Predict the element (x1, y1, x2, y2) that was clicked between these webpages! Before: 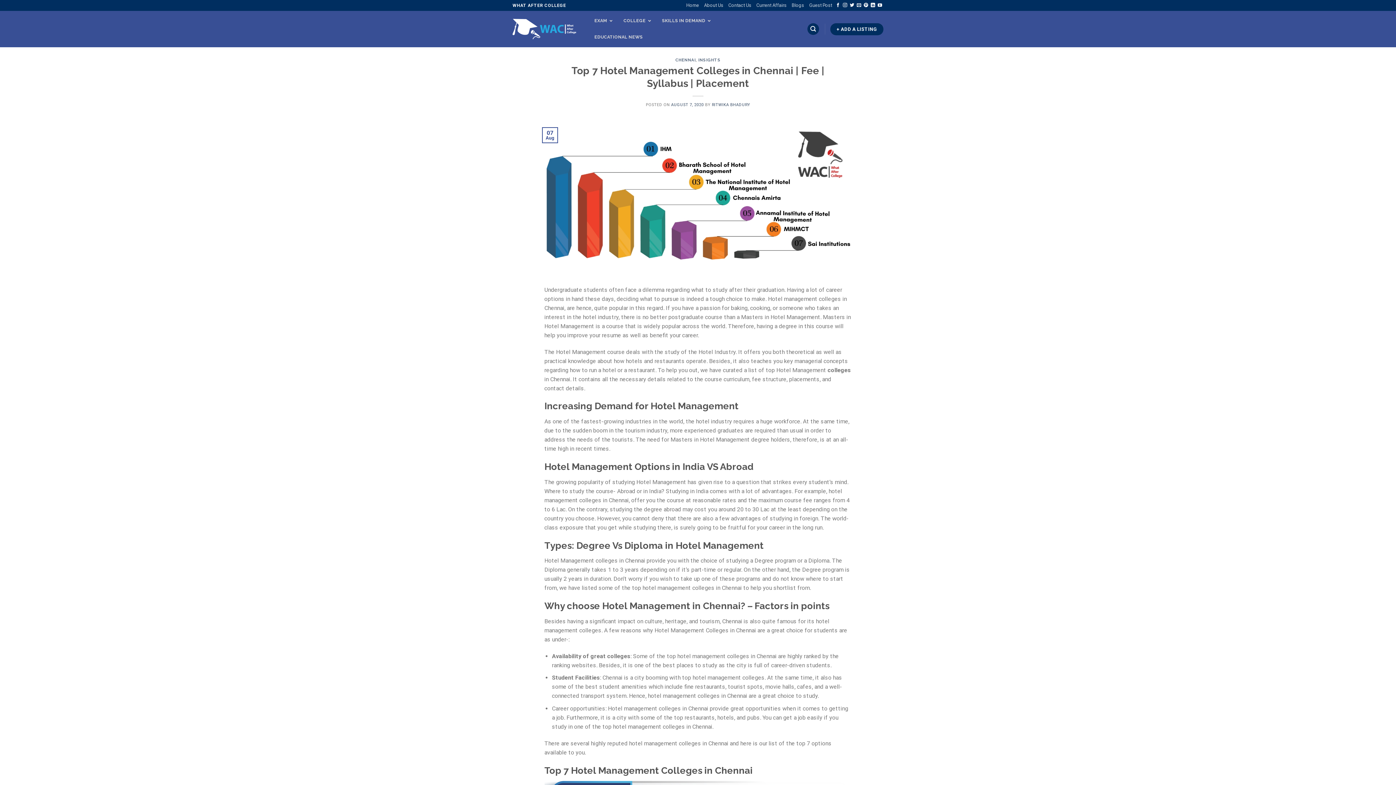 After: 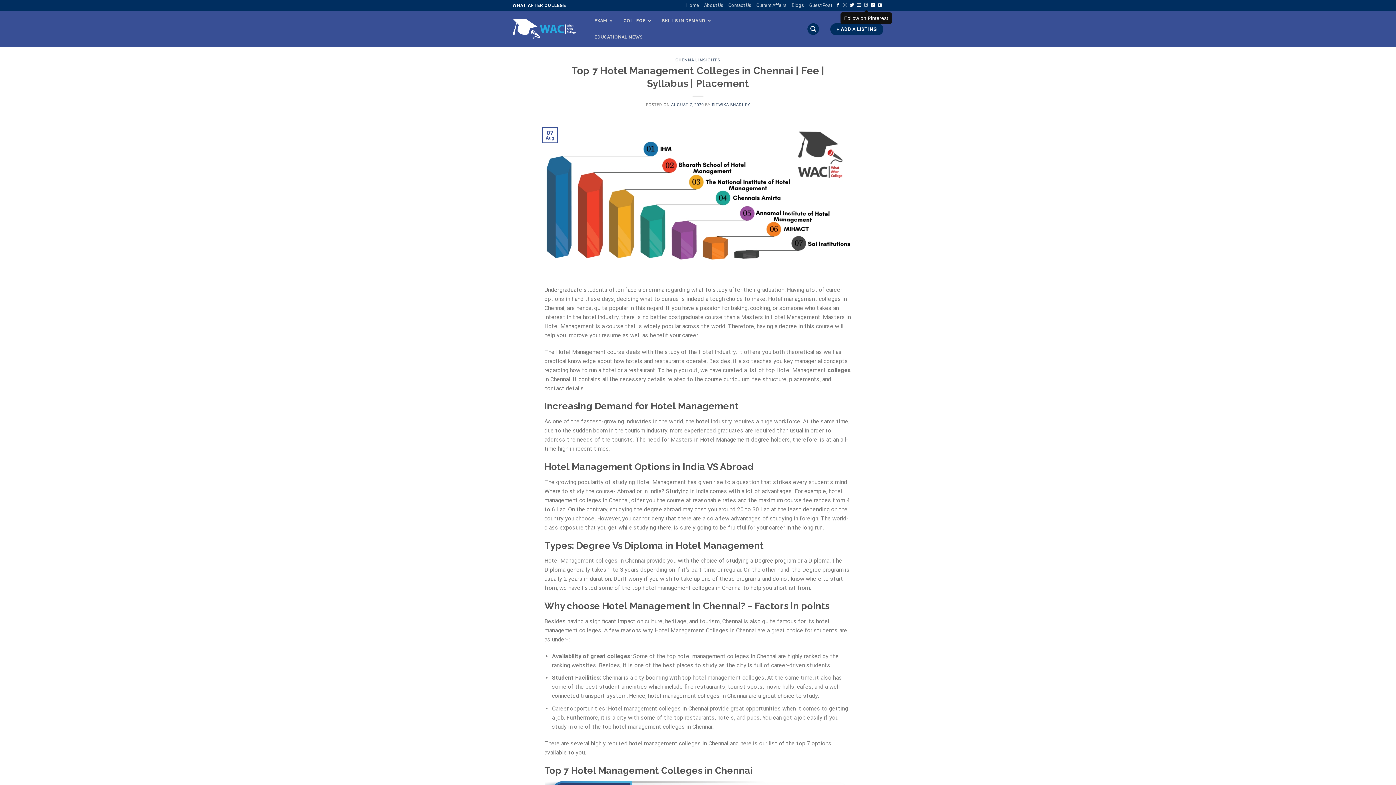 Action: bbox: (864, 2, 868, 7) label: Follow on Pinterest